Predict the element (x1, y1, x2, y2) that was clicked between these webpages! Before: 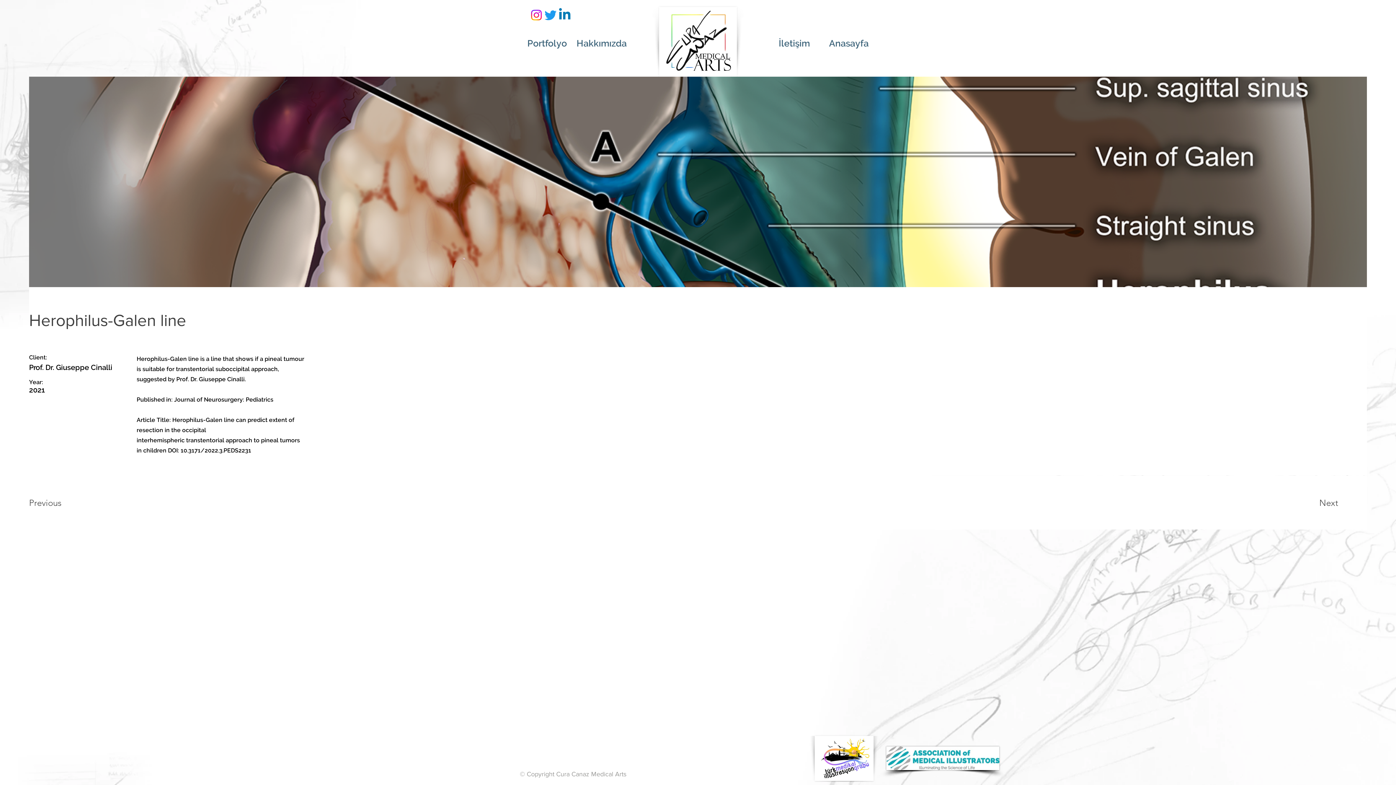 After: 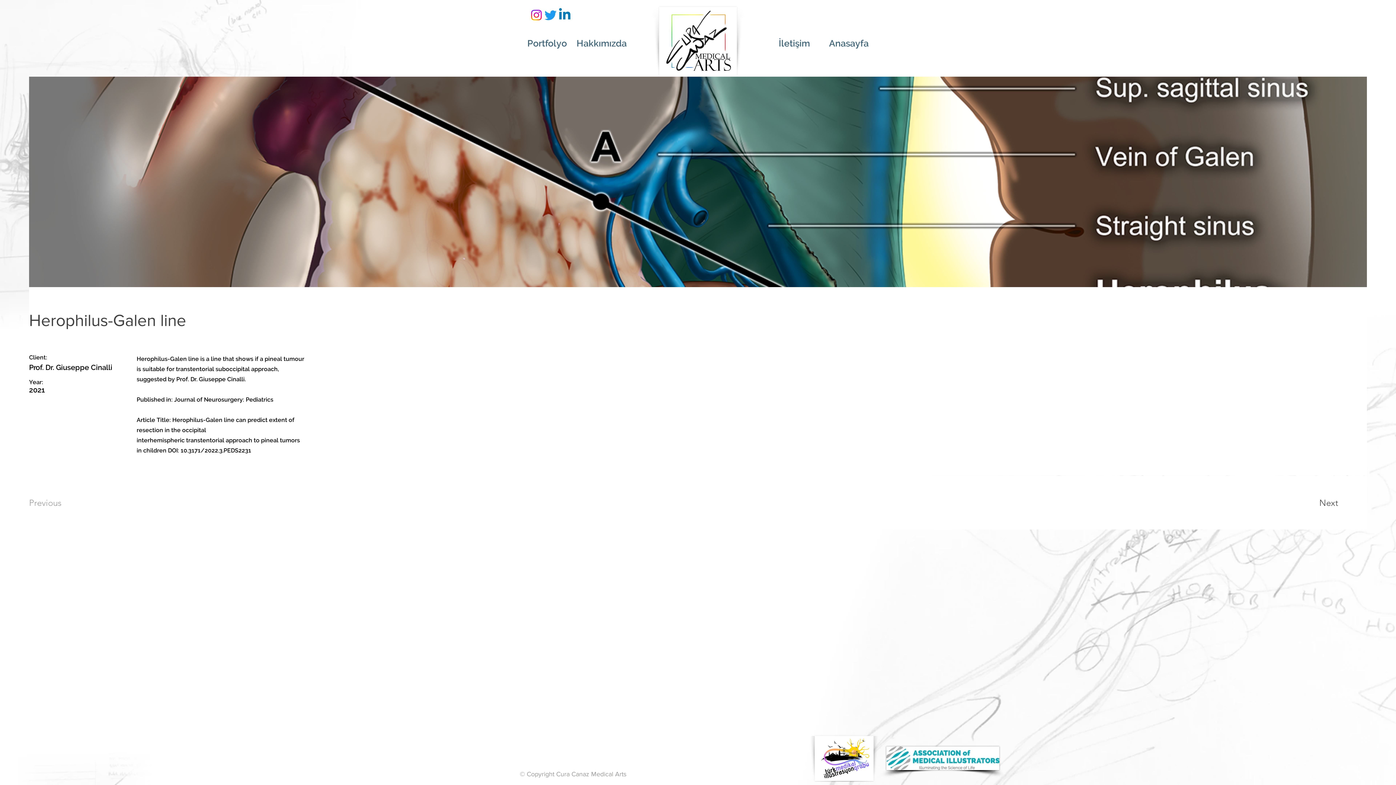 Action: label: Previous bbox: (29, 495, 81, 510)